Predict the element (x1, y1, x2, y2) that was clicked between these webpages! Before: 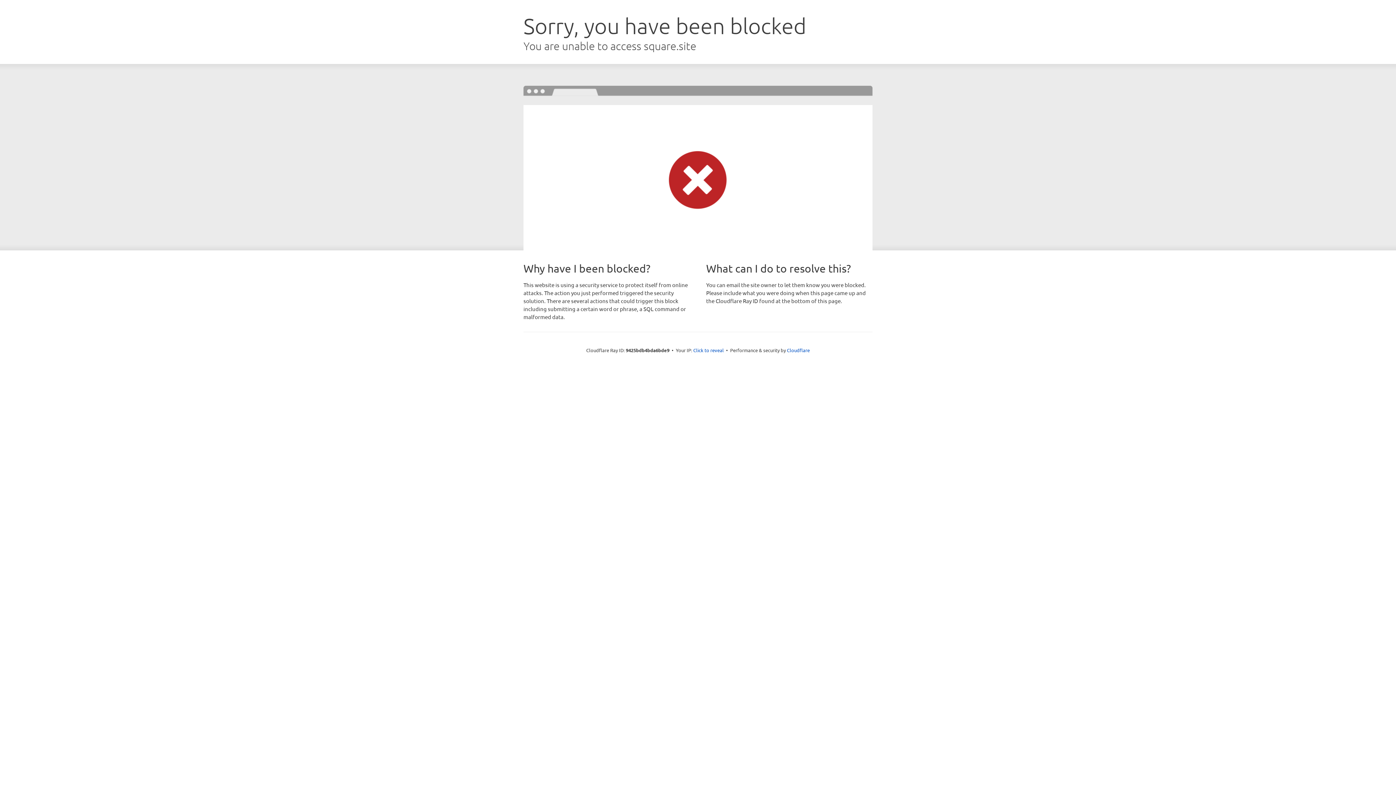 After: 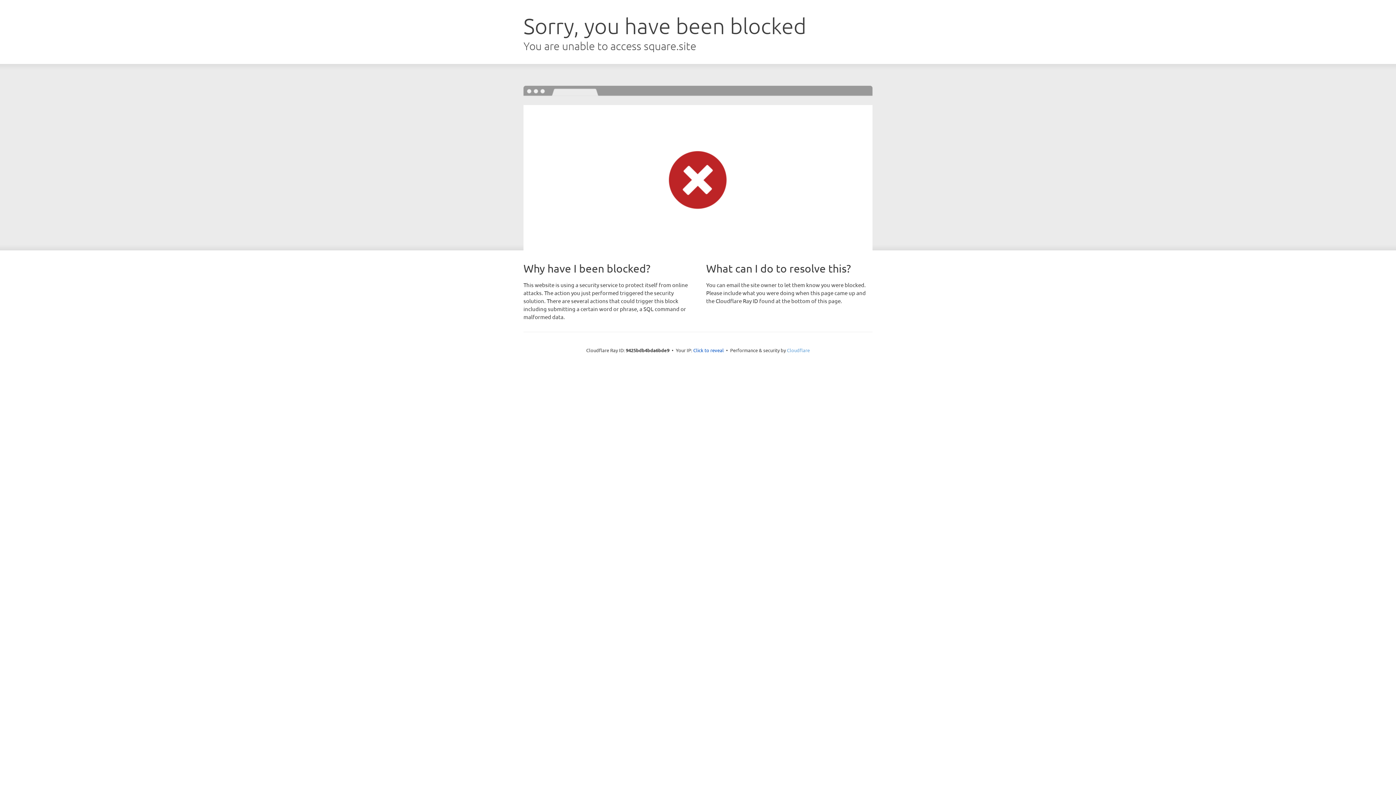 Action: bbox: (787, 347, 810, 353) label: Cloudflare